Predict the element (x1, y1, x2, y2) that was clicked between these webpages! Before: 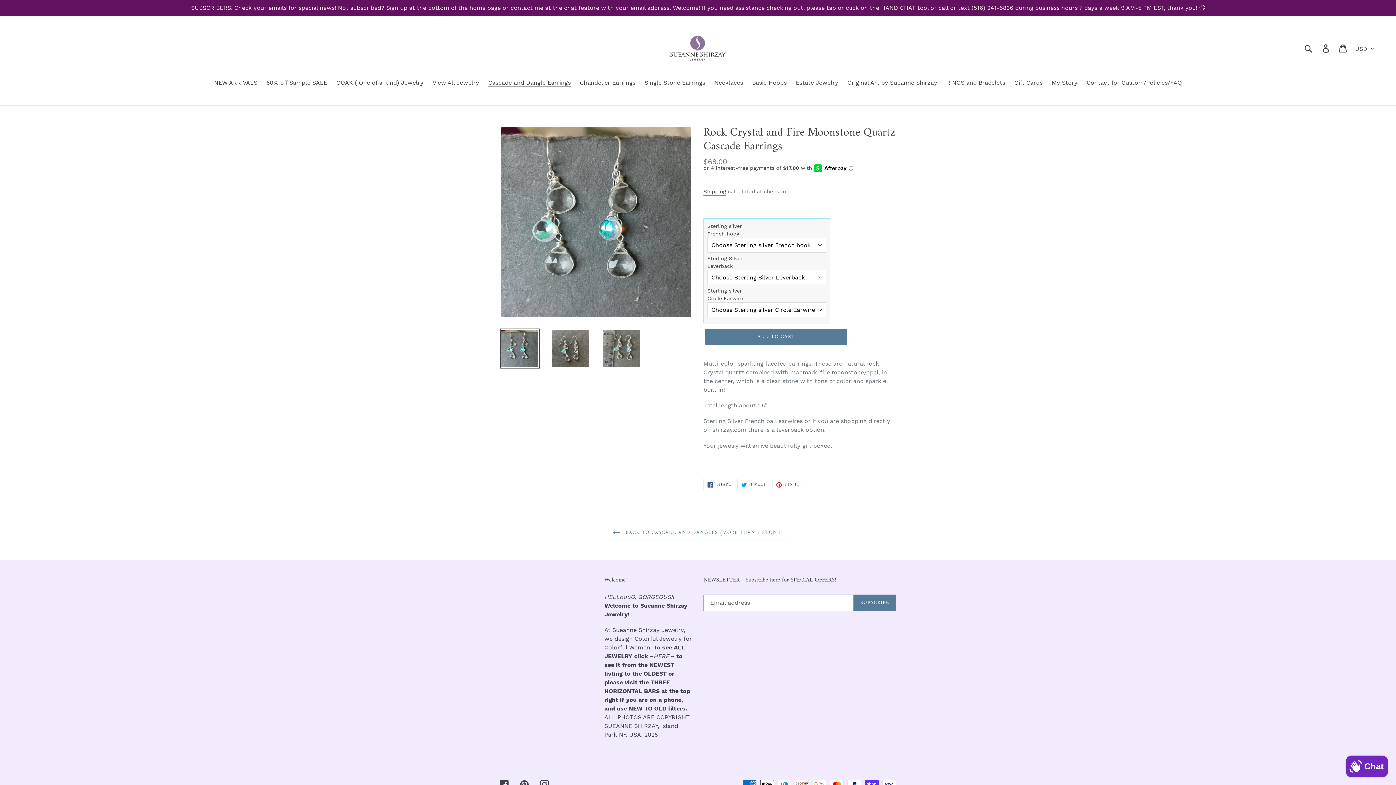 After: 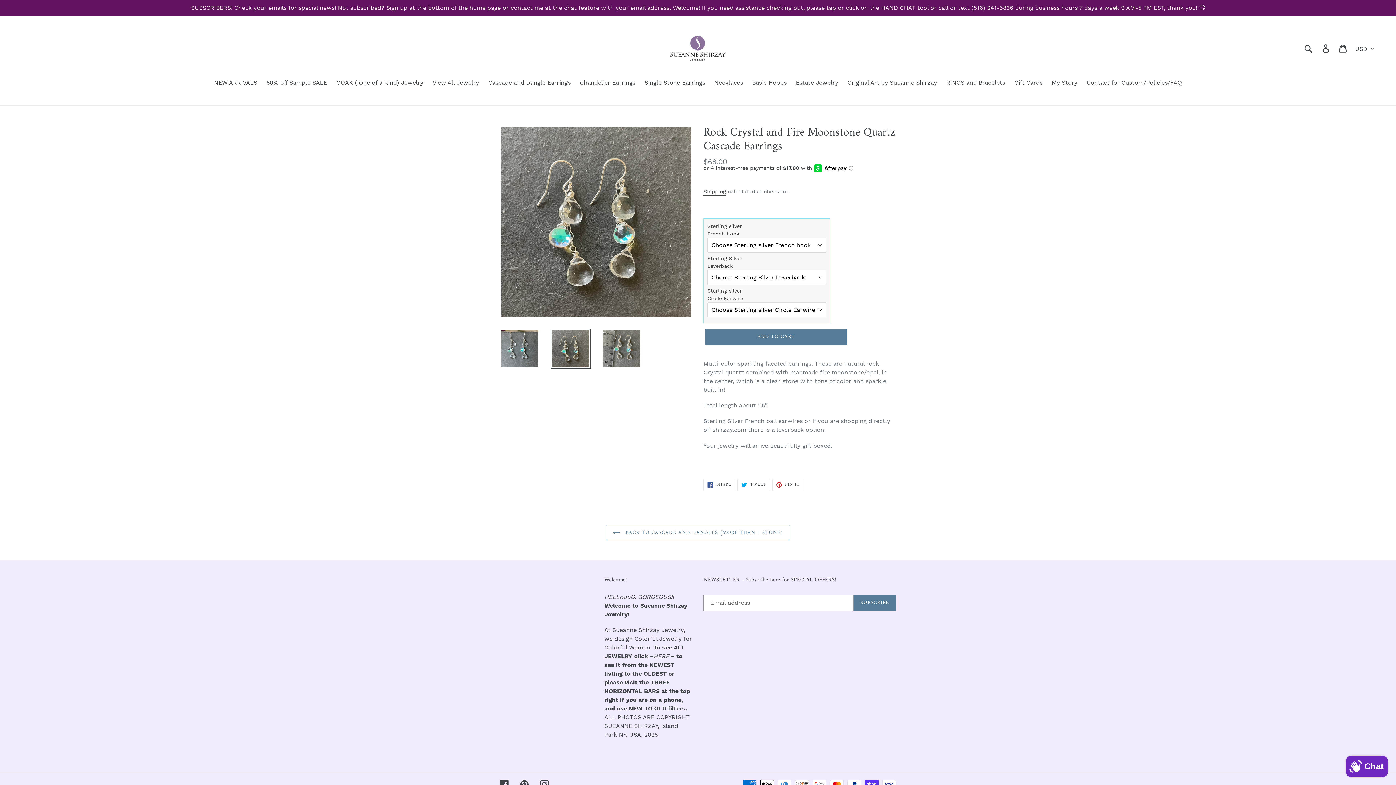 Action: bbox: (550, 328, 590, 368)